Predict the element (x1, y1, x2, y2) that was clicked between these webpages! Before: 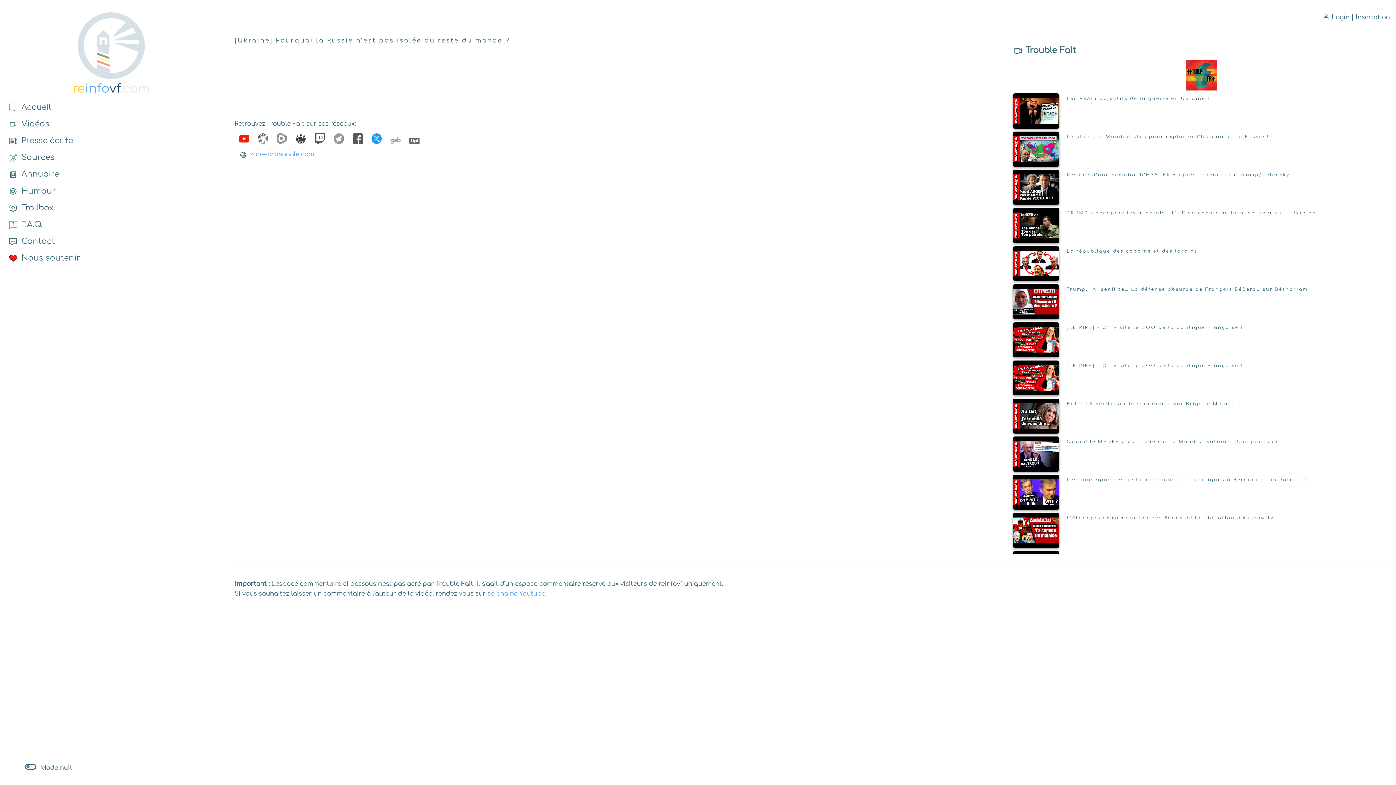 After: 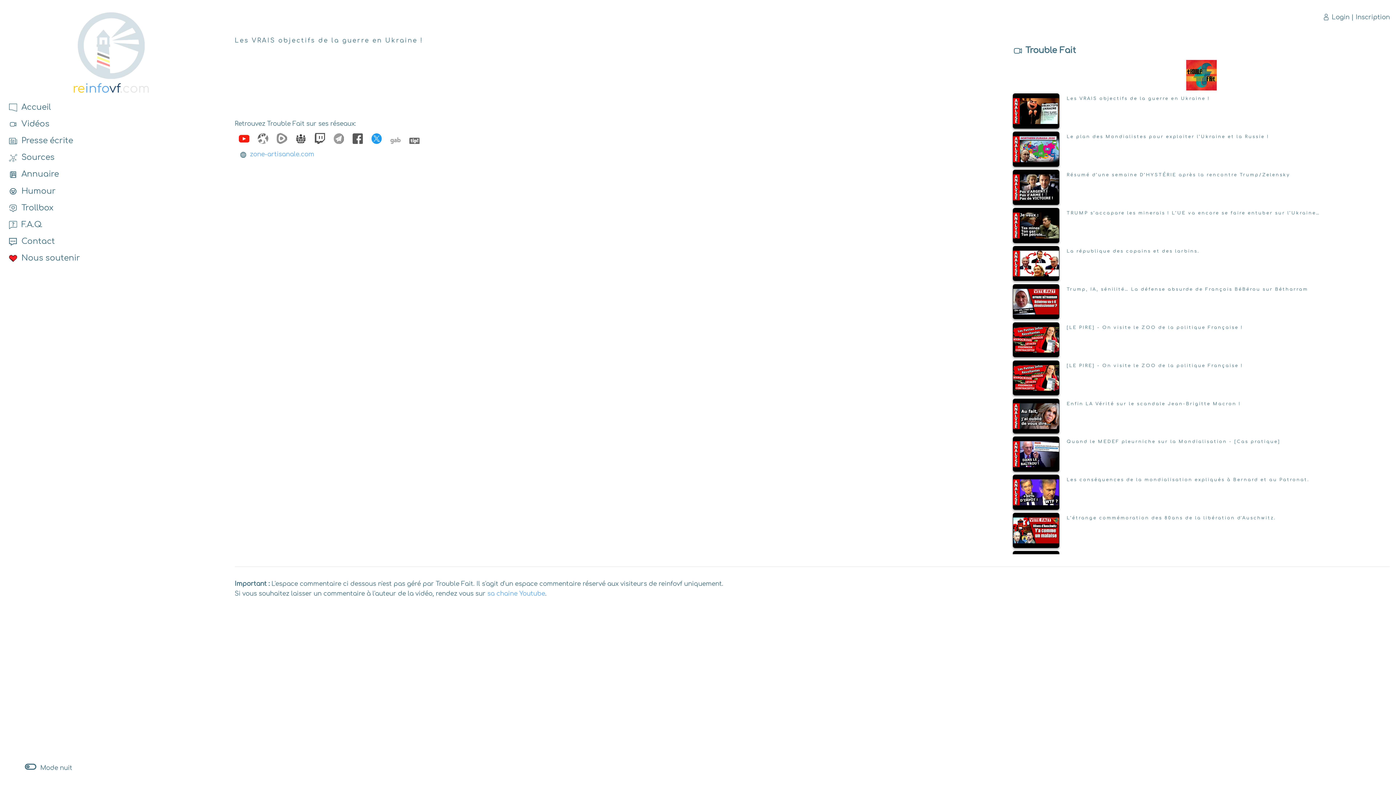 Action: bbox: (1013, 96, 1390, 101) label: Les VRAIS objectifs de la guerre en Ukraine !